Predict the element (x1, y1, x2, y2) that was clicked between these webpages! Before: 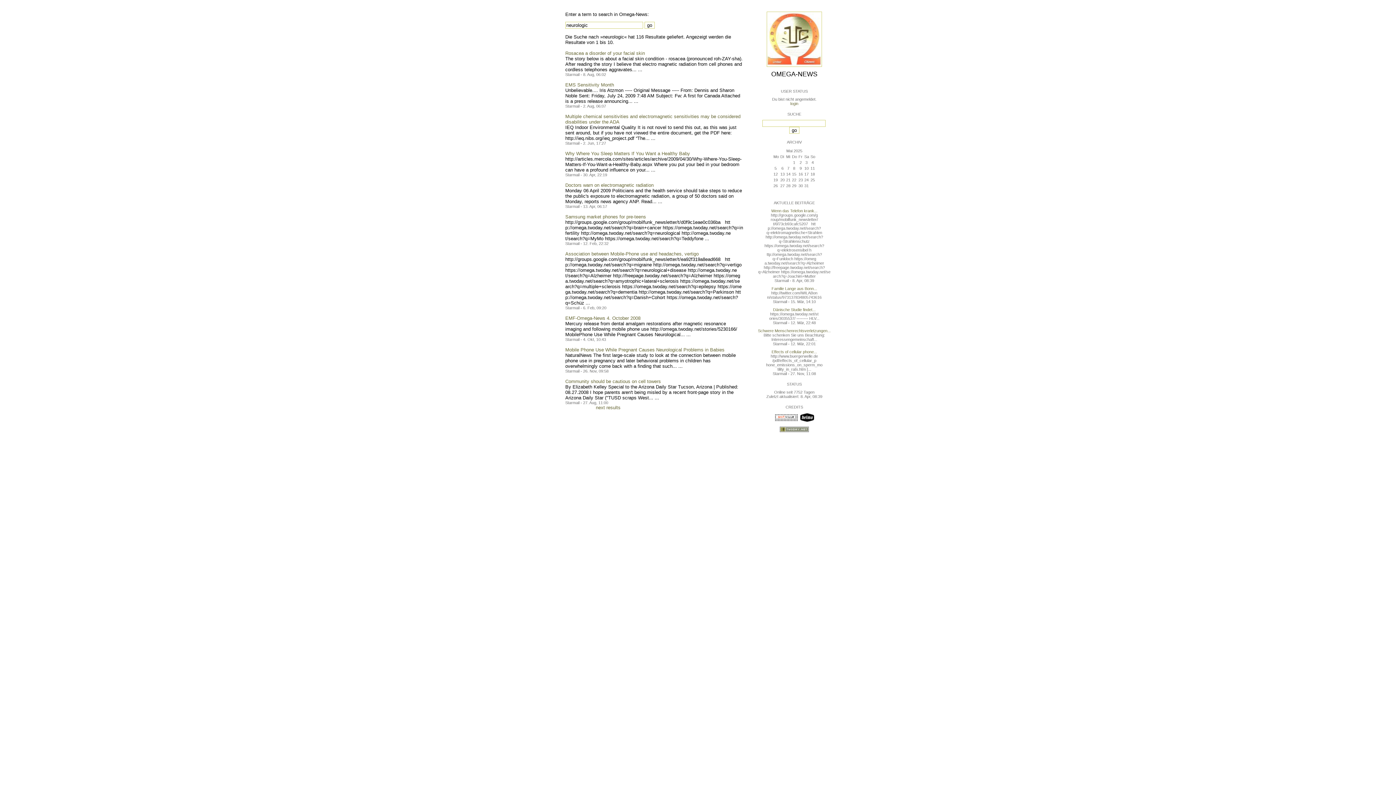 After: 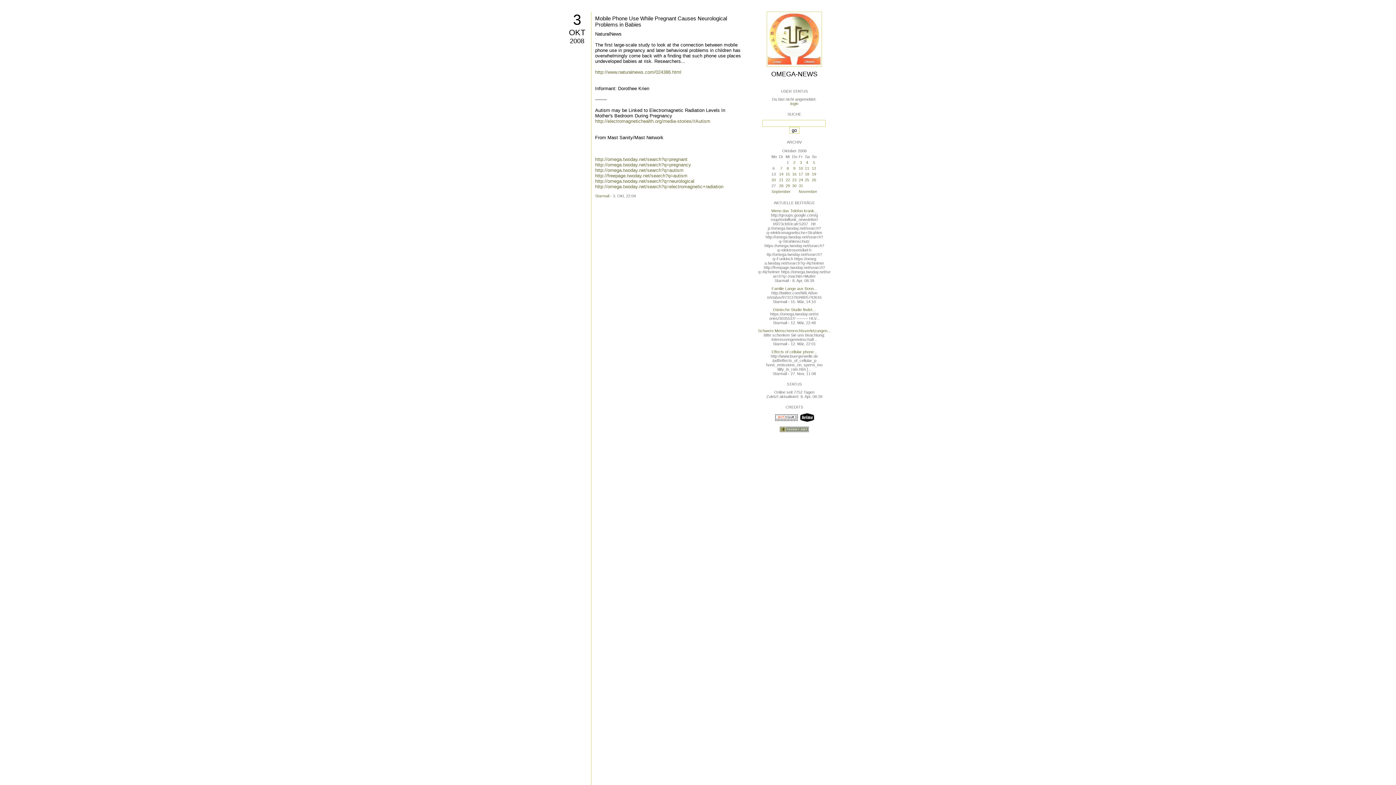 Action: bbox: (565, 347, 724, 352) label: Mobile Phone Use While Pregnant Causes Neurological Problems in Babies